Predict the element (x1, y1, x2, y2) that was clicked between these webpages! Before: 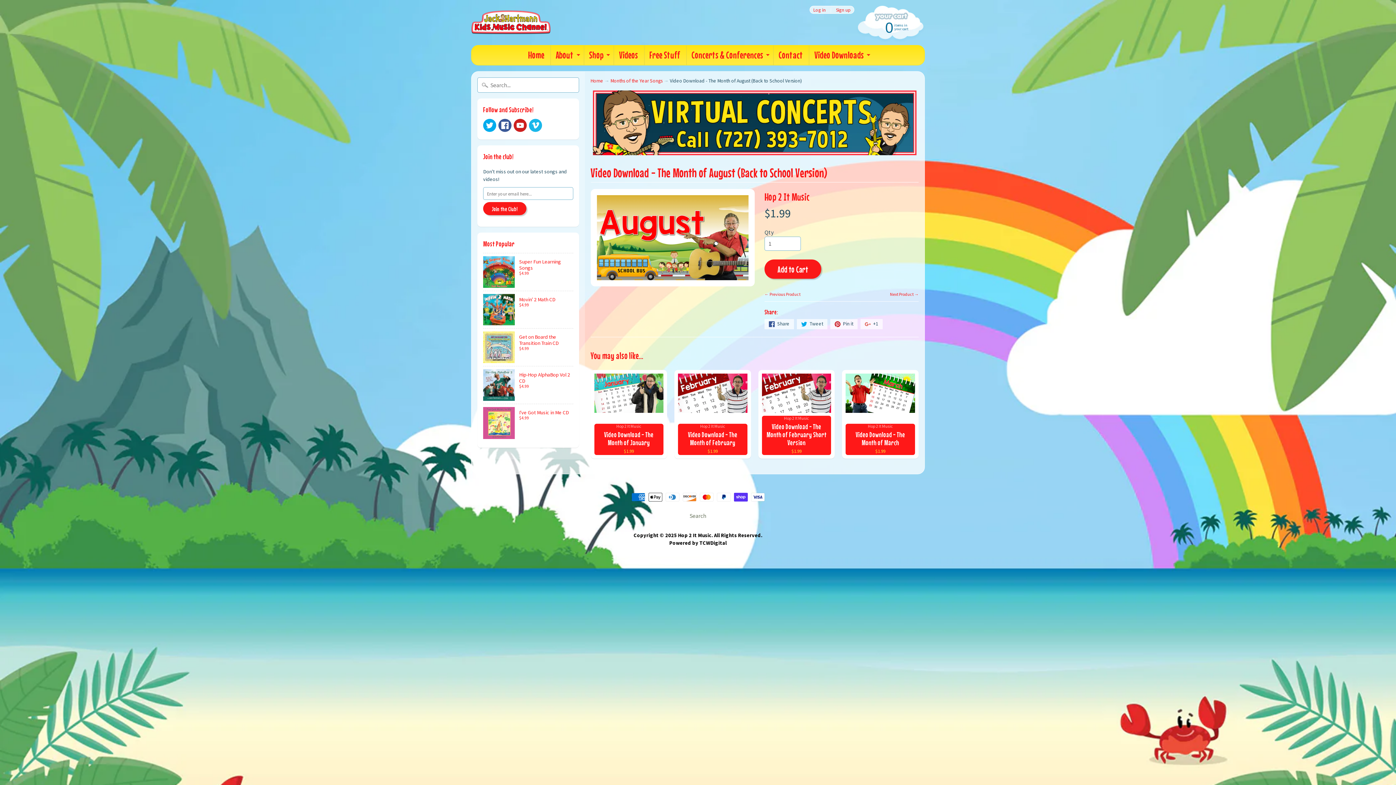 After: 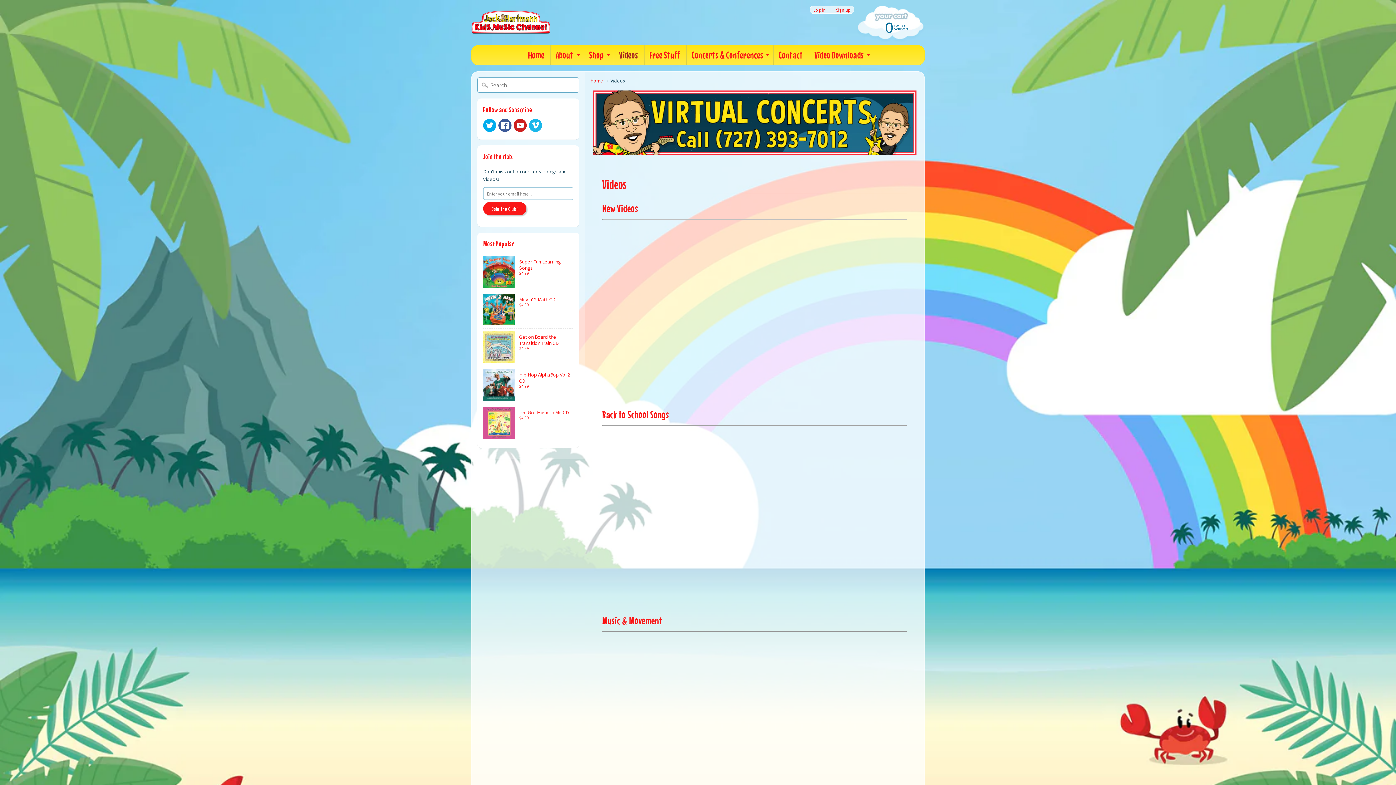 Action: label: Videos bbox: (614, 45, 643, 65)